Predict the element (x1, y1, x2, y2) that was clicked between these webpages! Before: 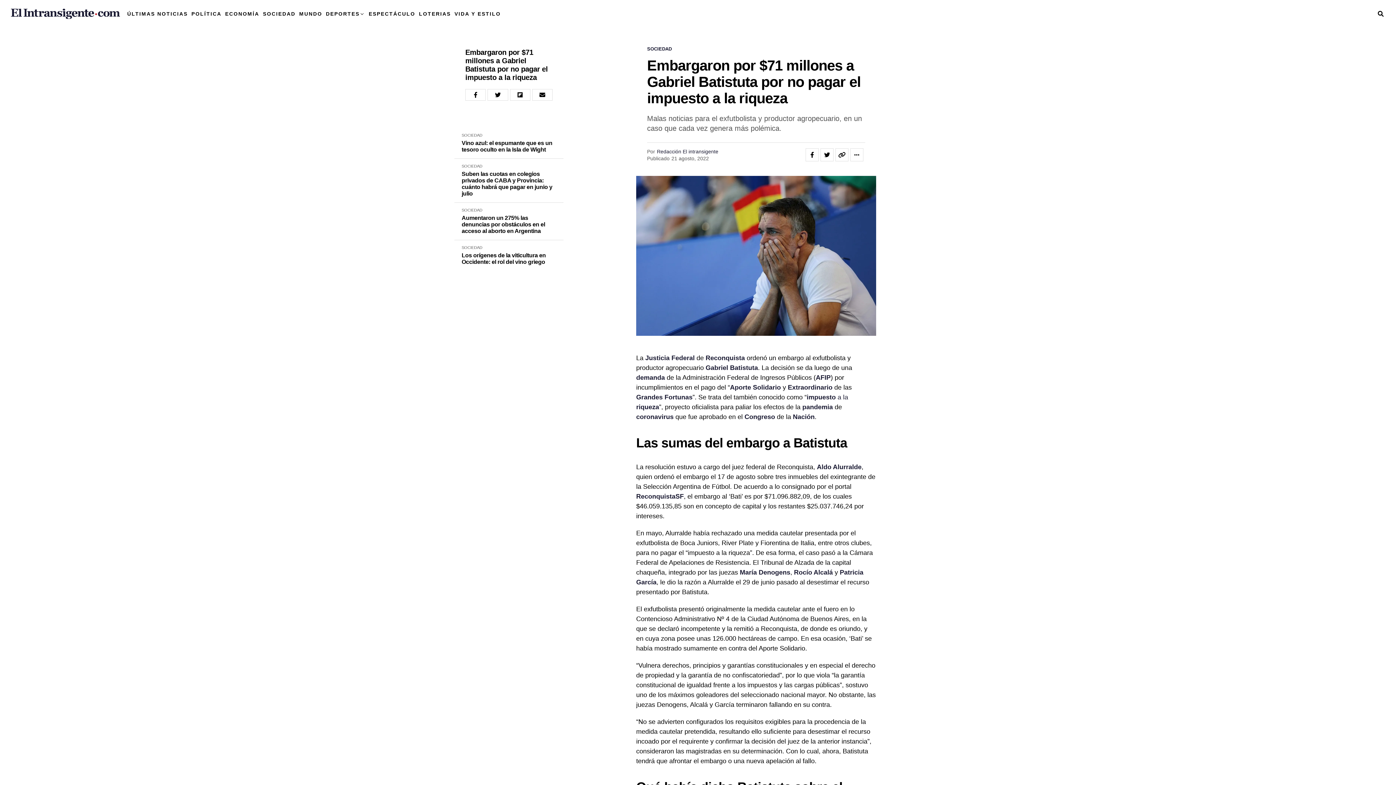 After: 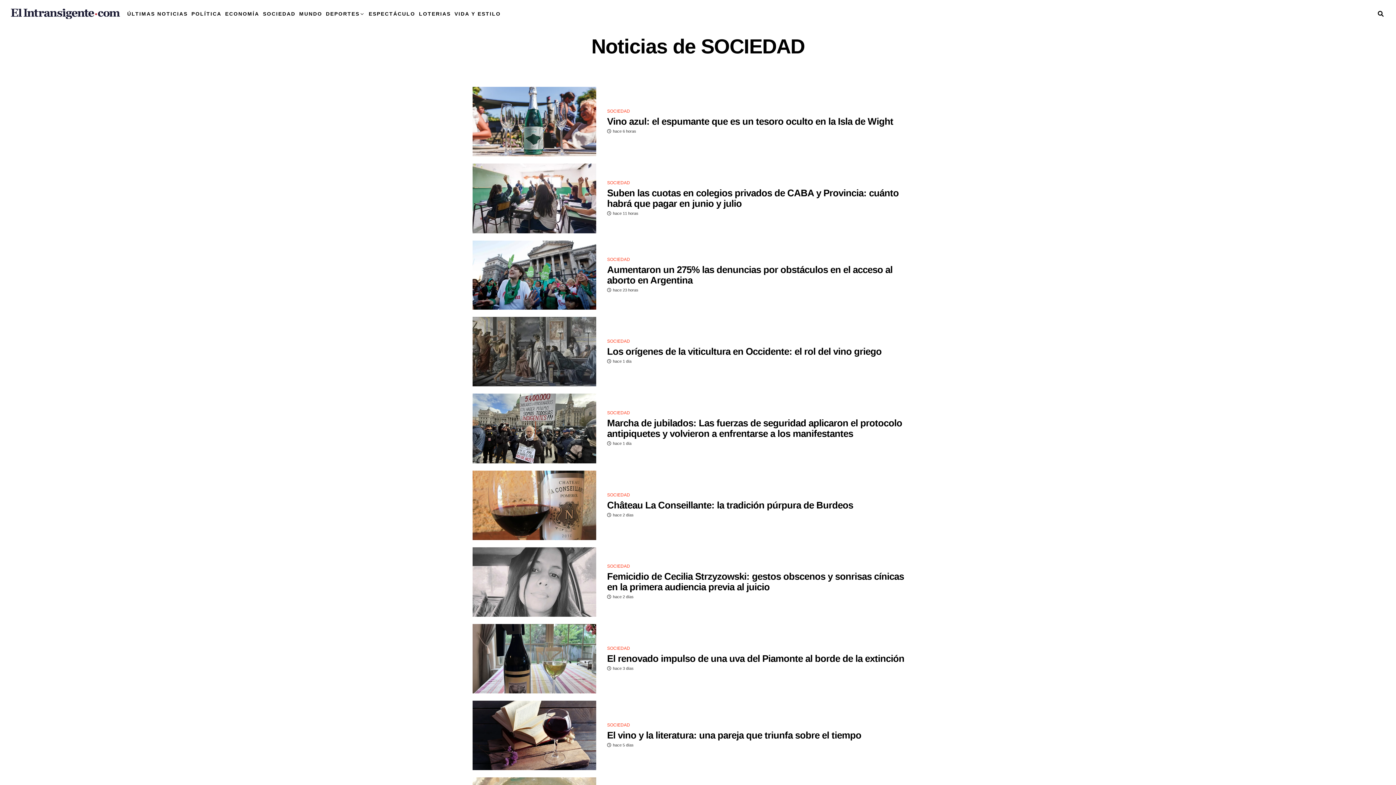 Action: bbox: (261, 2, 297, 25) label: SOCIEDAD